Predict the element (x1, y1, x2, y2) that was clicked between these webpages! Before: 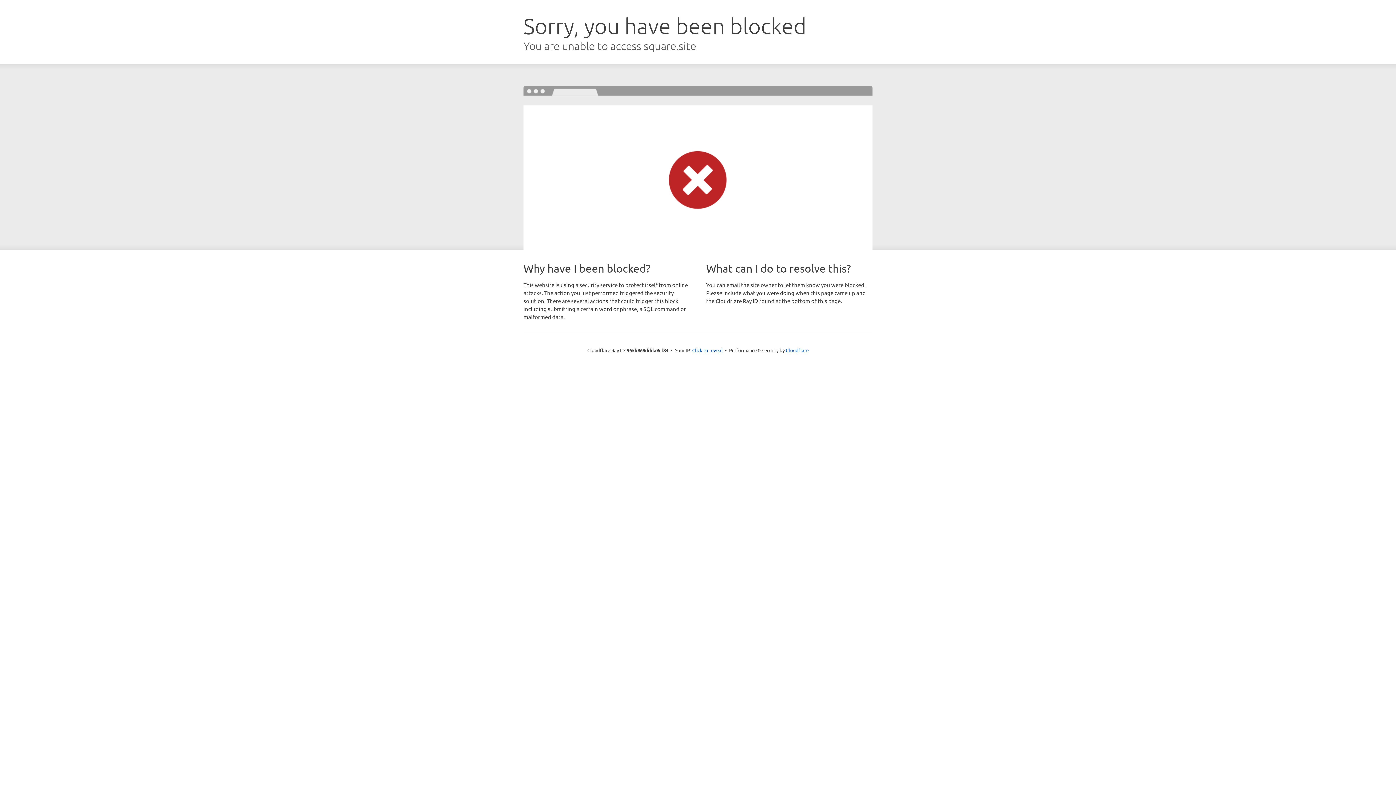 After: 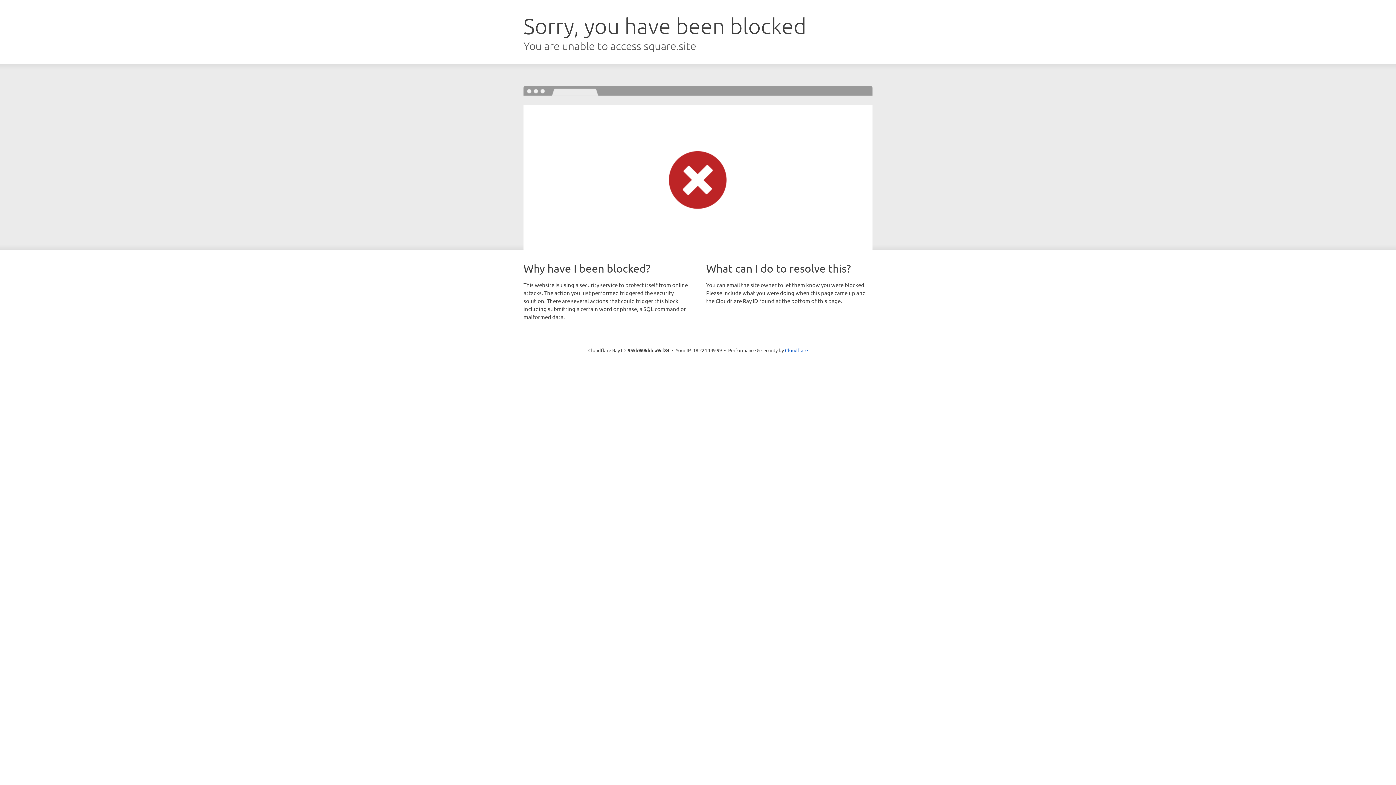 Action: label: Click to reveal bbox: (692, 346, 722, 353)